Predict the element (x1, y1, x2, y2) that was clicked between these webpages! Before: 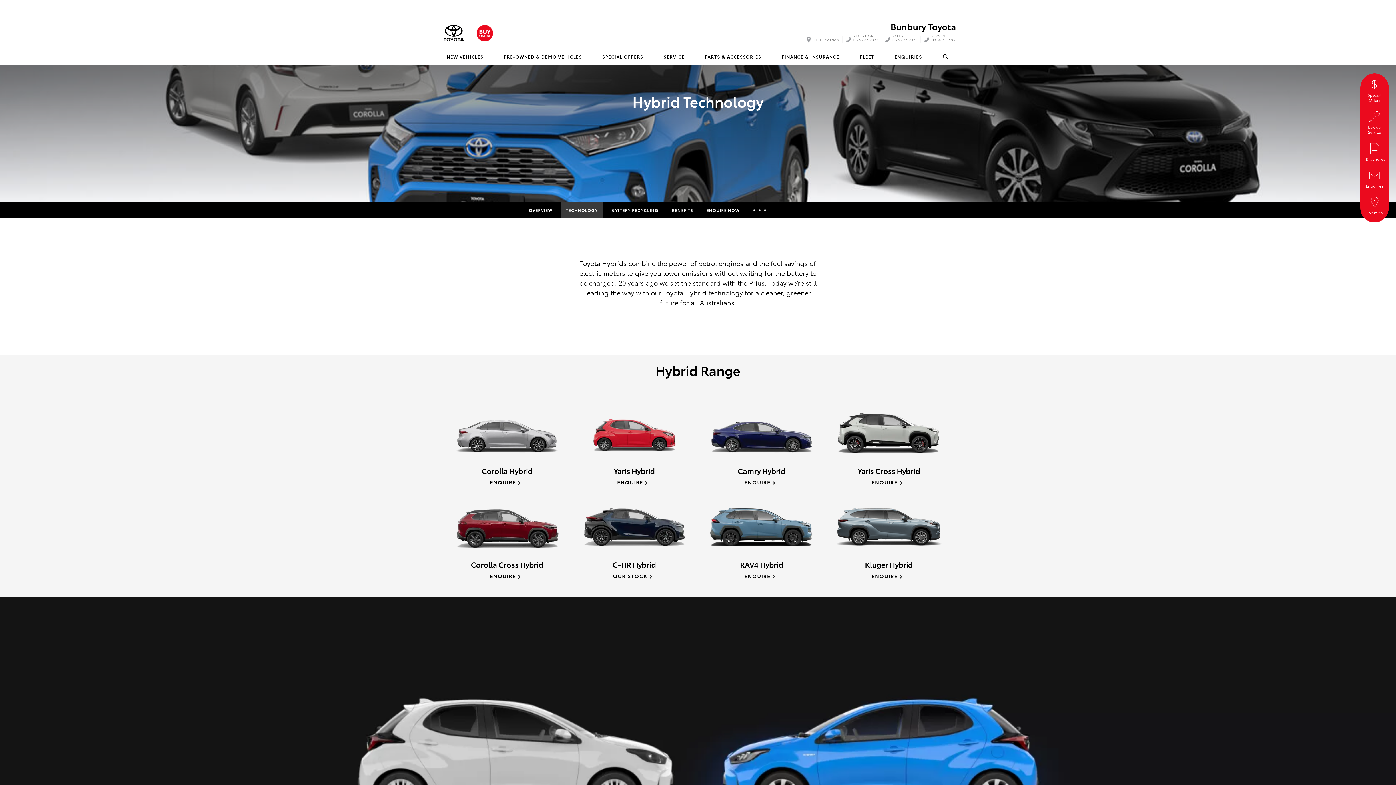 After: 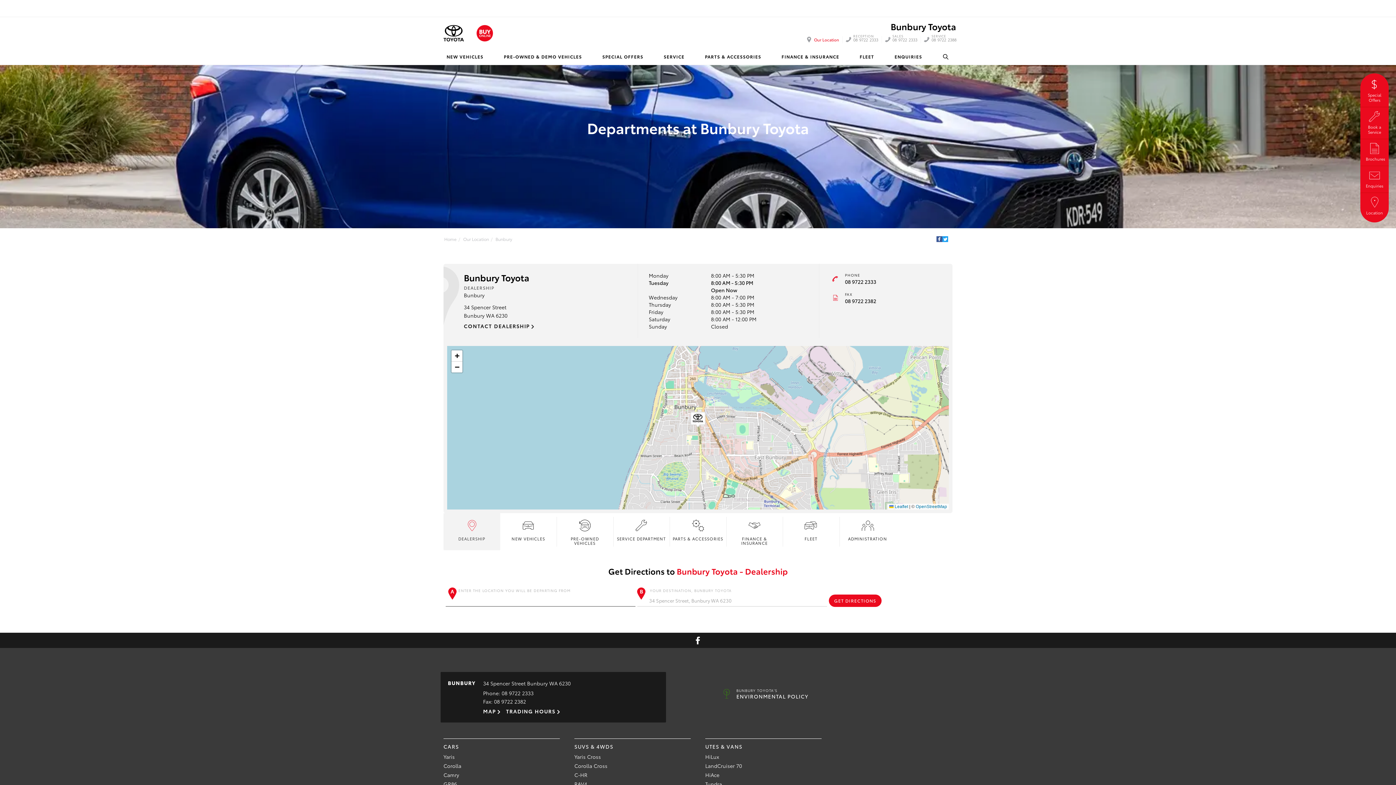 Action: bbox: (804, 36, 842, 43) label: Our Location